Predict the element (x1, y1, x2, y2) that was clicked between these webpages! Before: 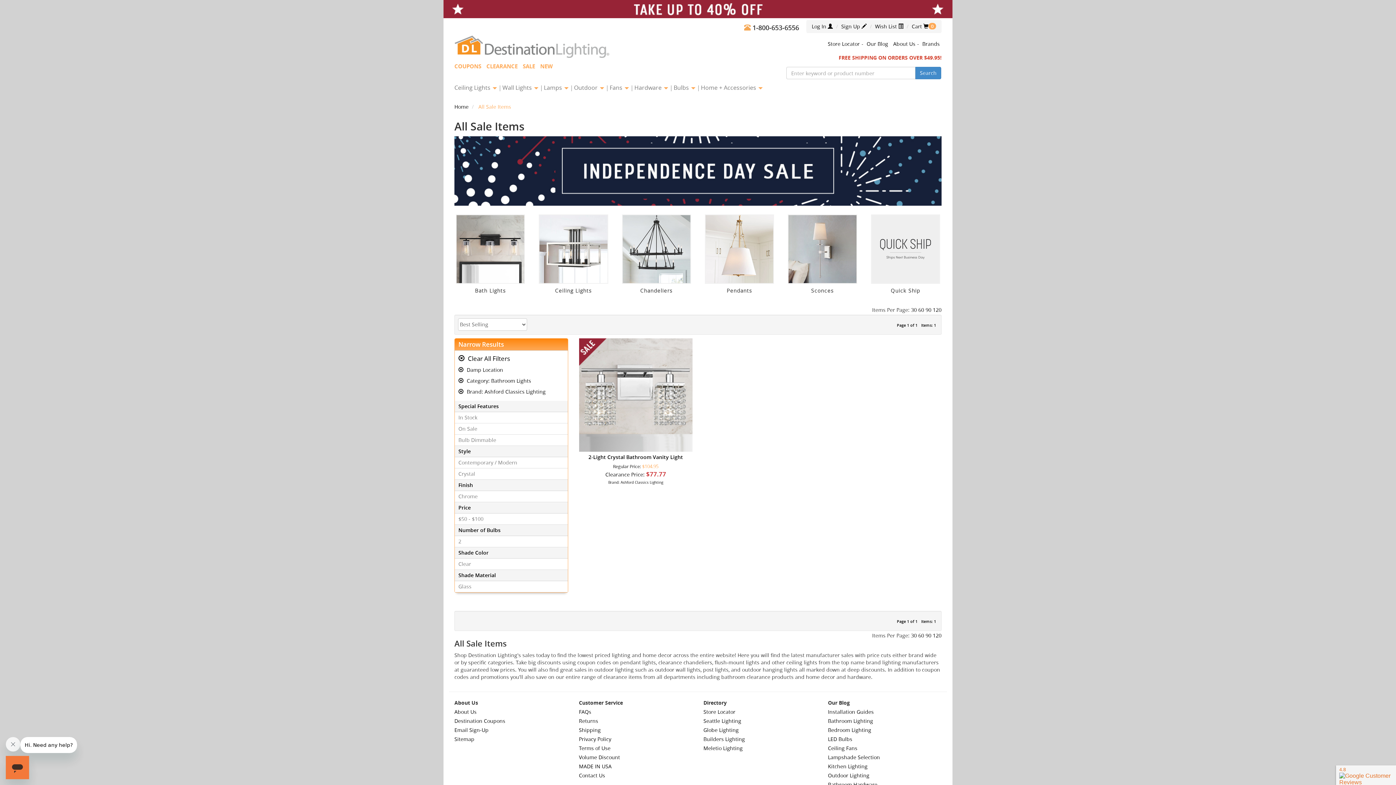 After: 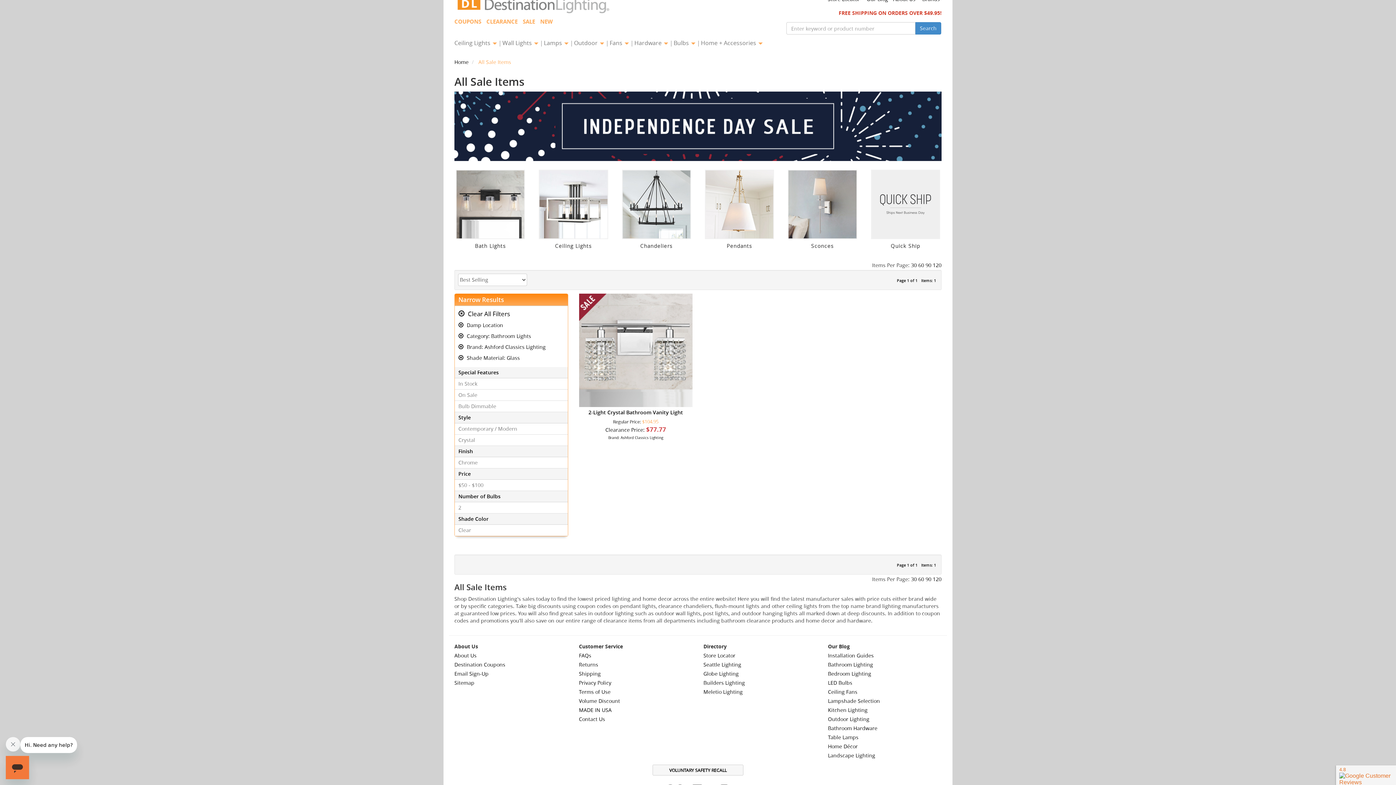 Action: bbox: (454, 581, 567, 592) label: Glass